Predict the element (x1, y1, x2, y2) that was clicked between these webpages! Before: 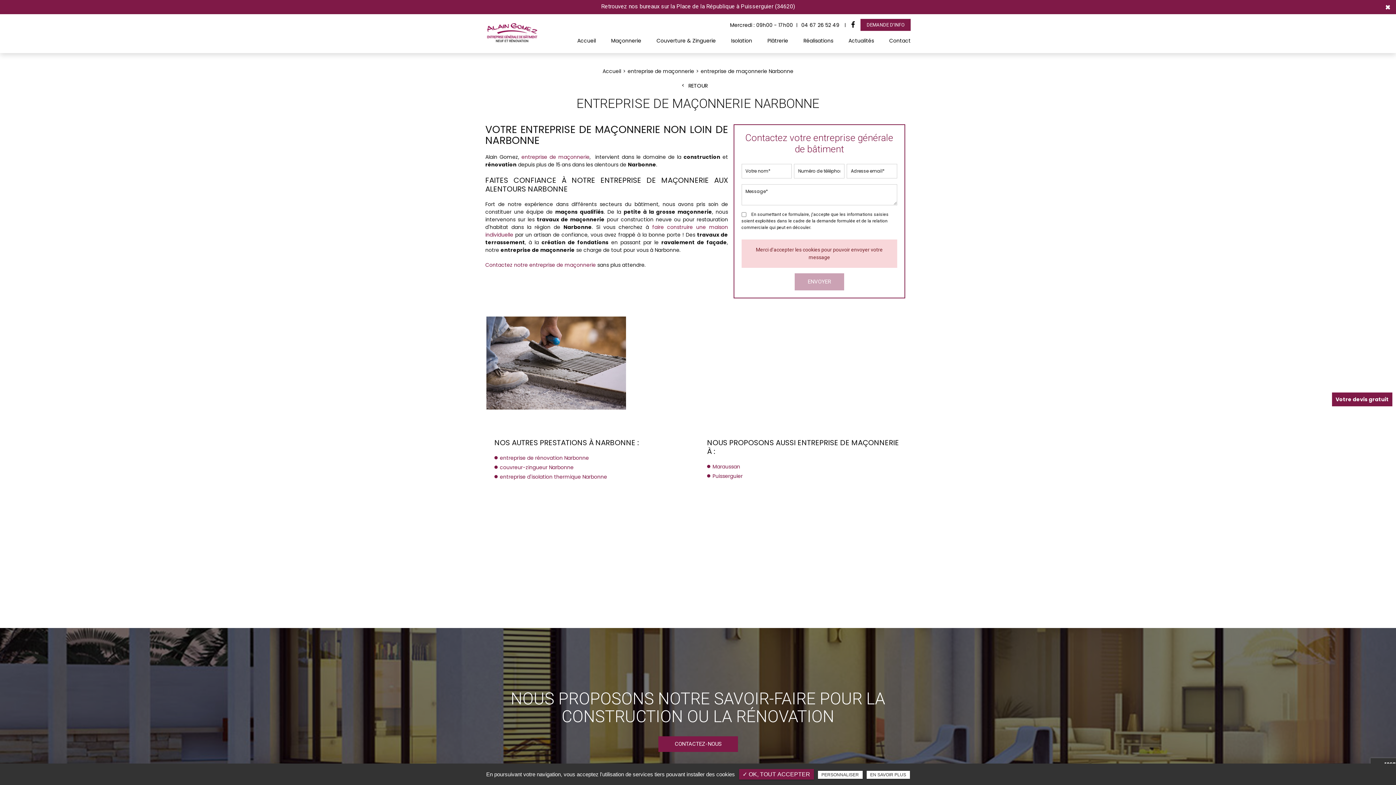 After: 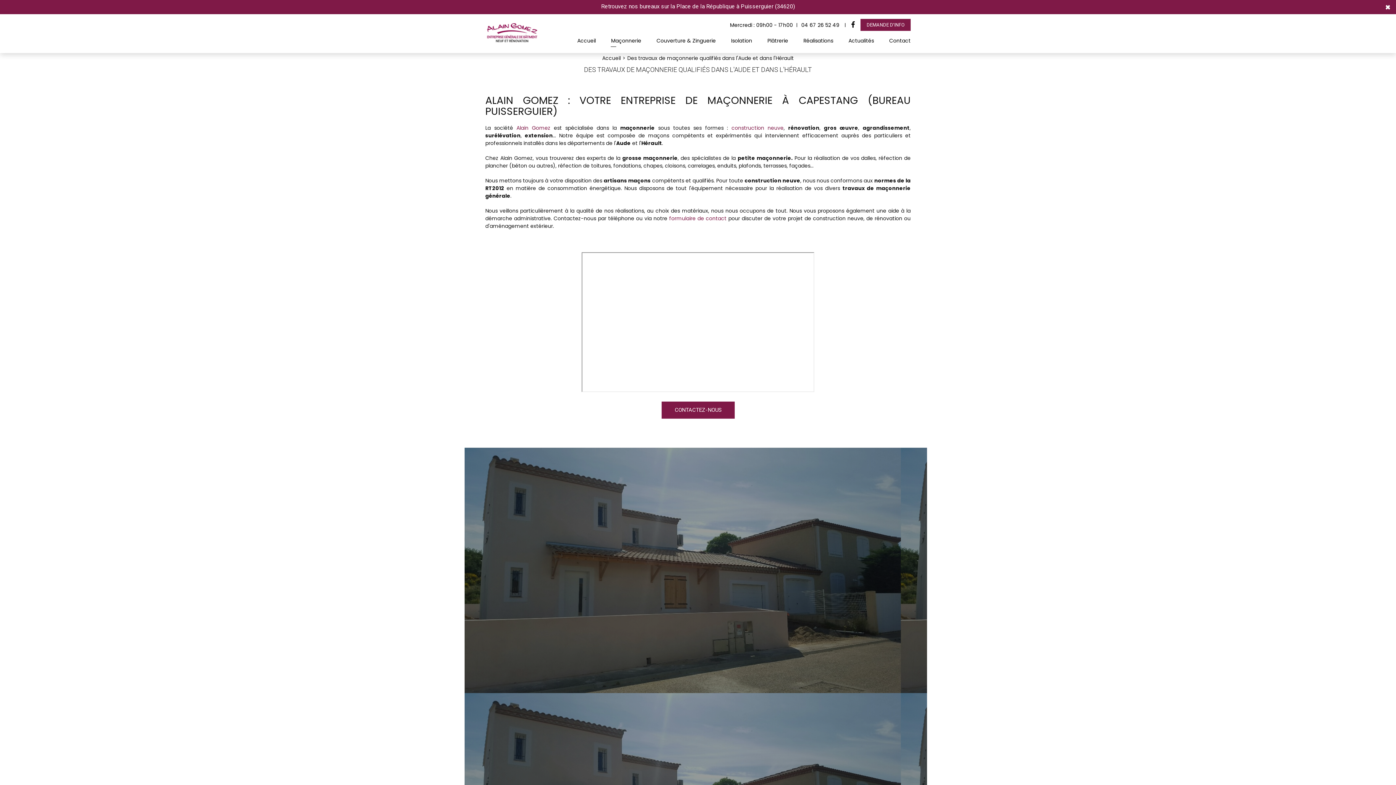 Action: bbox: (521, 153, 589, 160) label: entreprise de maçonnerie